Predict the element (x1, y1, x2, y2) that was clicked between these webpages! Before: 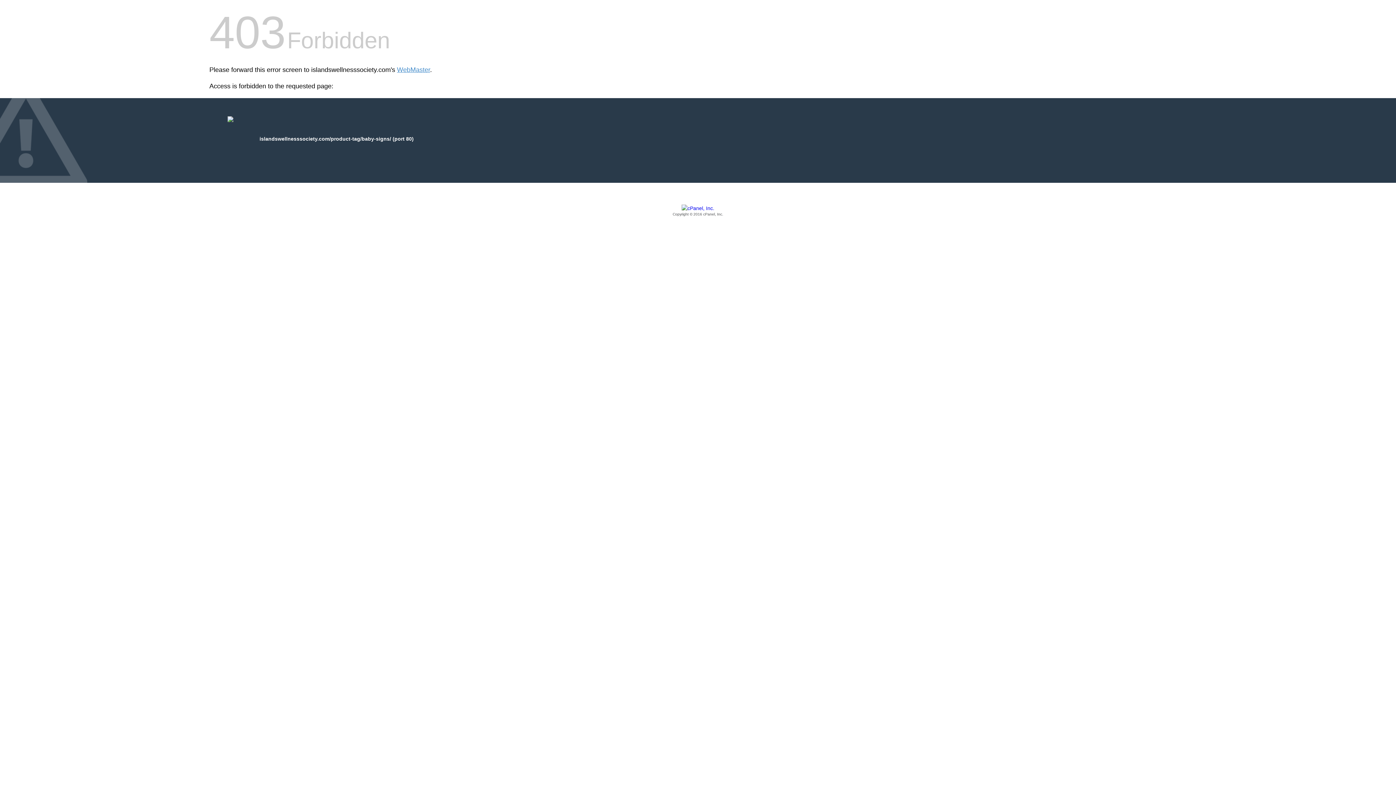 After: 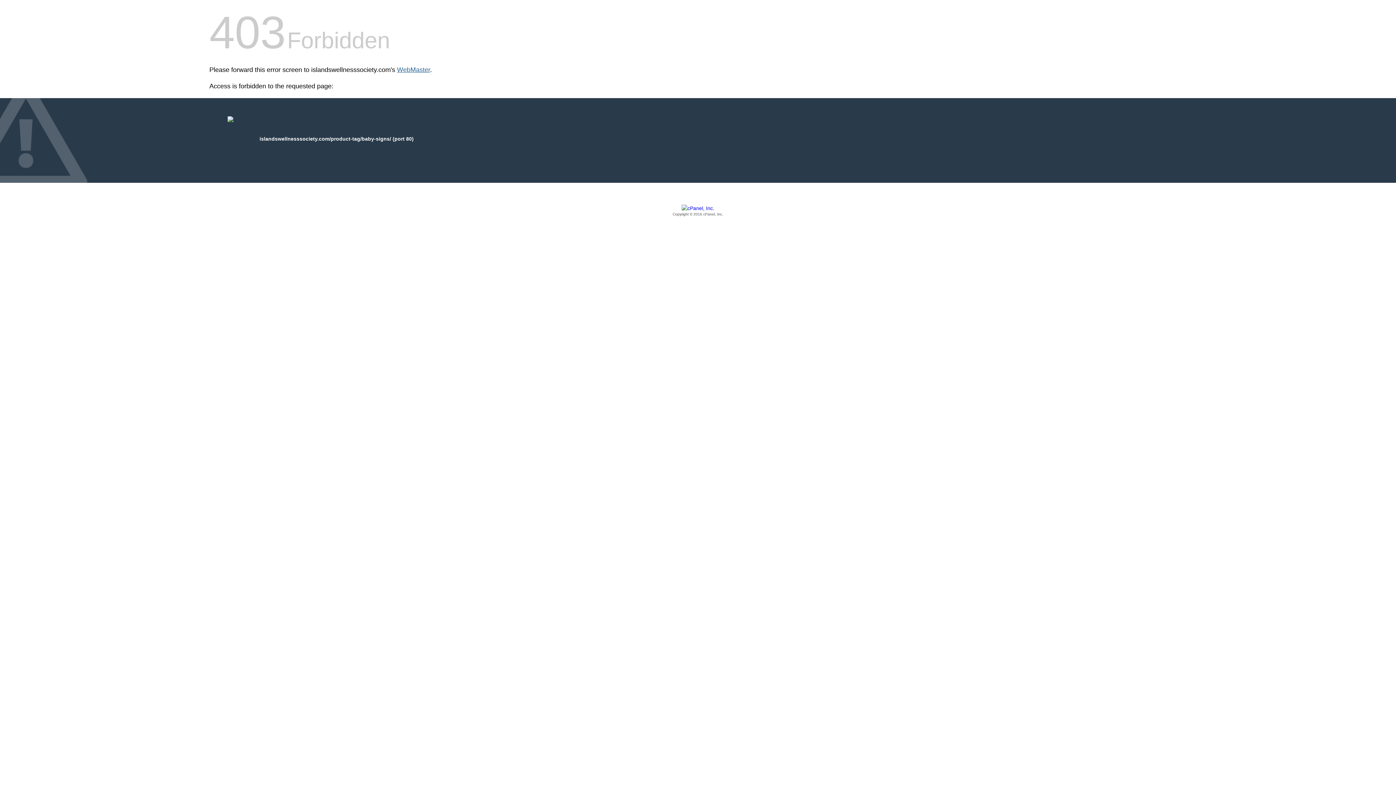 Action: bbox: (397, 66, 430, 73) label: WebMaster